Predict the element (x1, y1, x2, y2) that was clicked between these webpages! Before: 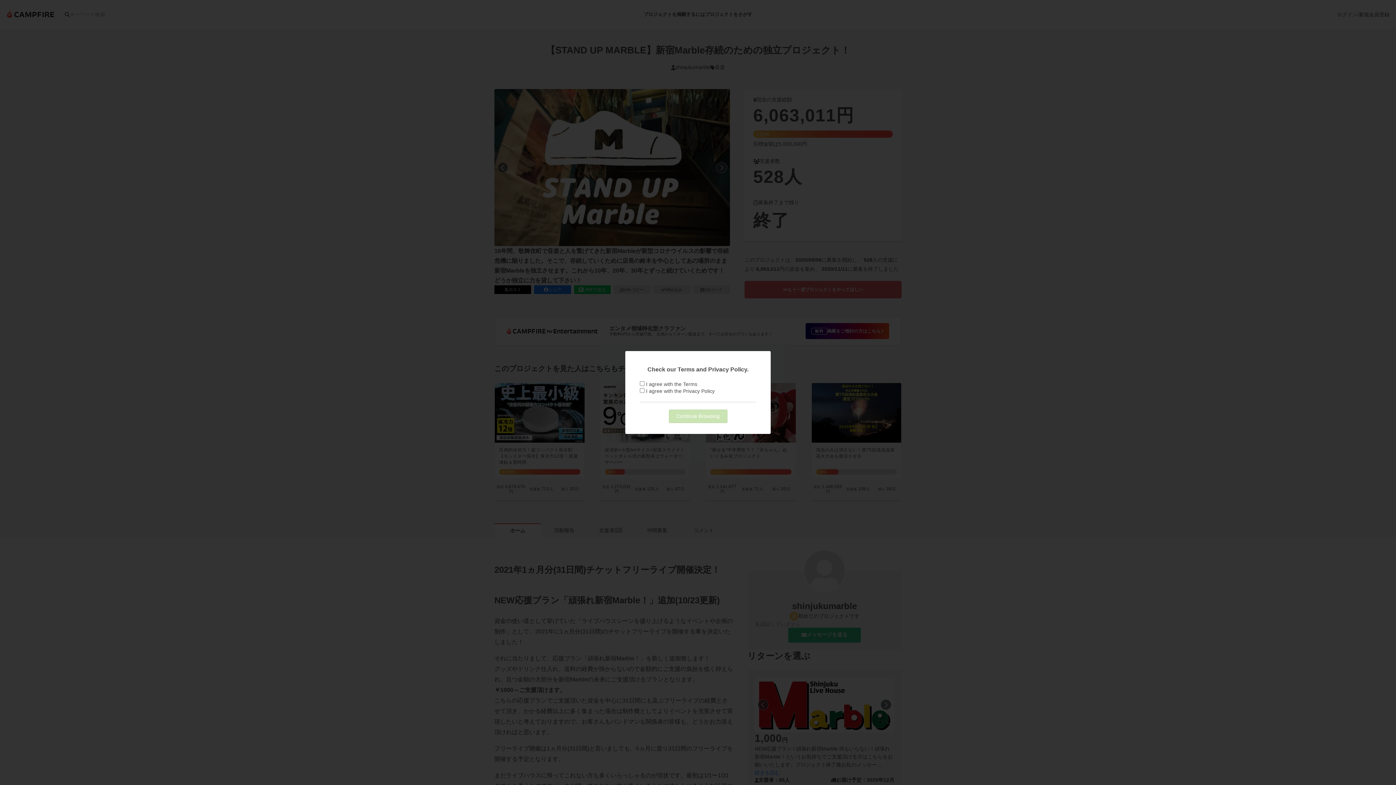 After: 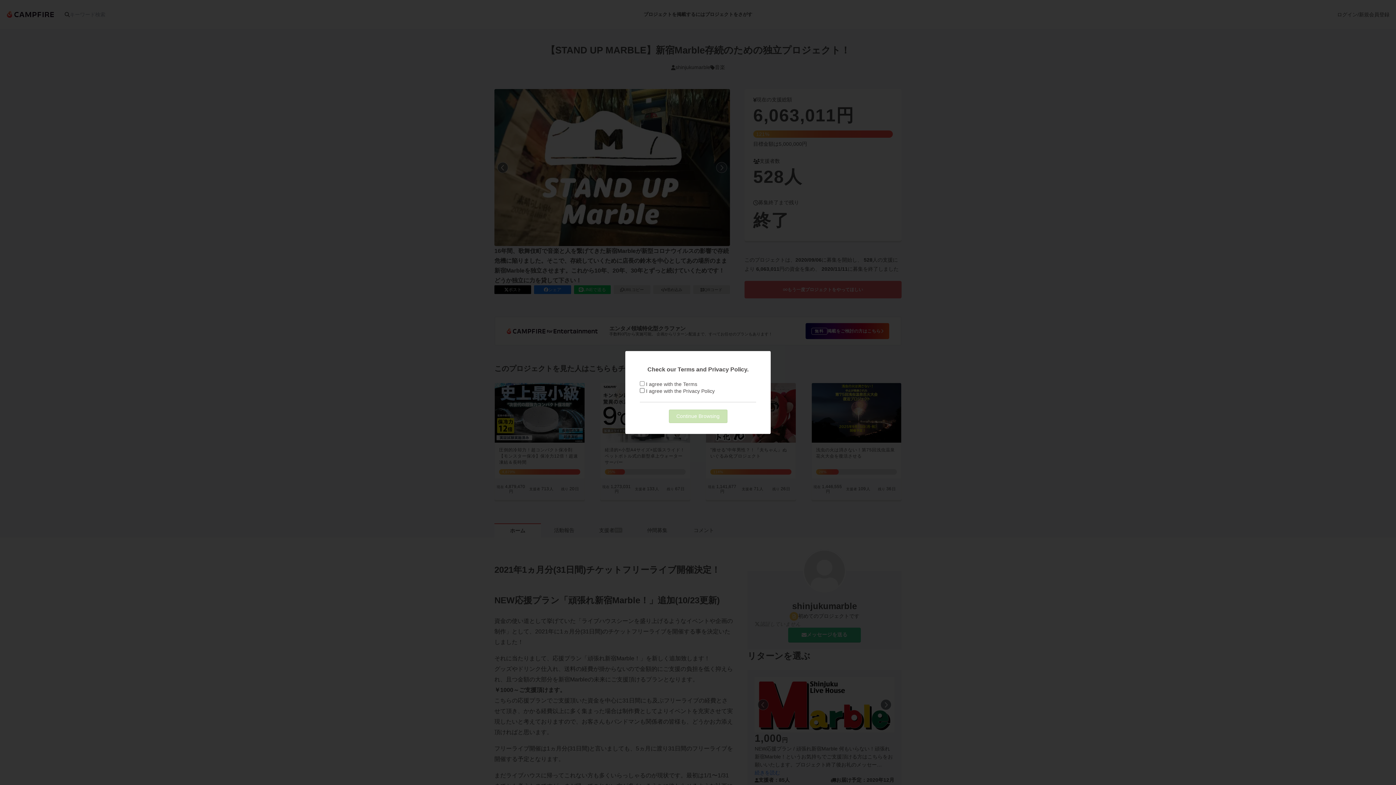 Action: label: Privacy Policy bbox: (683, 388, 714, 394)